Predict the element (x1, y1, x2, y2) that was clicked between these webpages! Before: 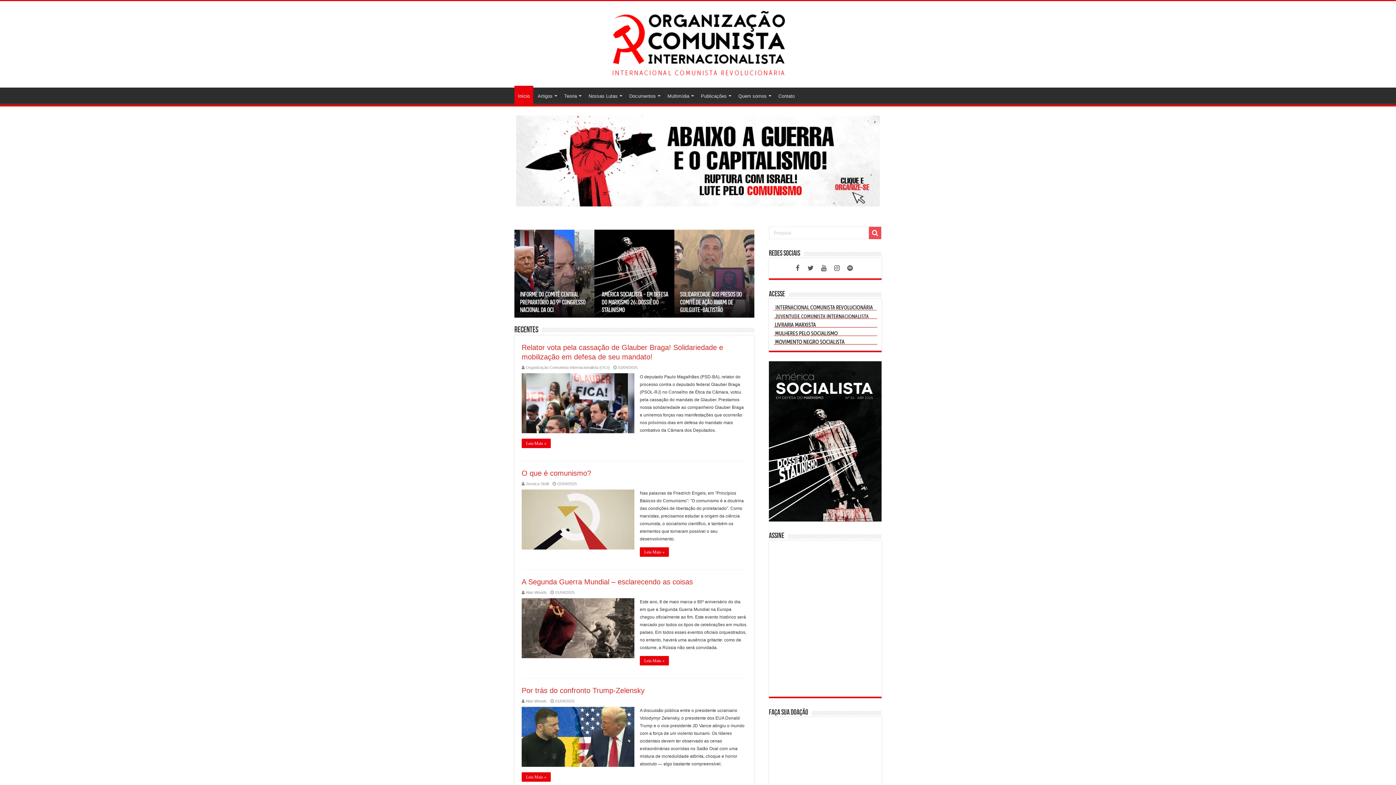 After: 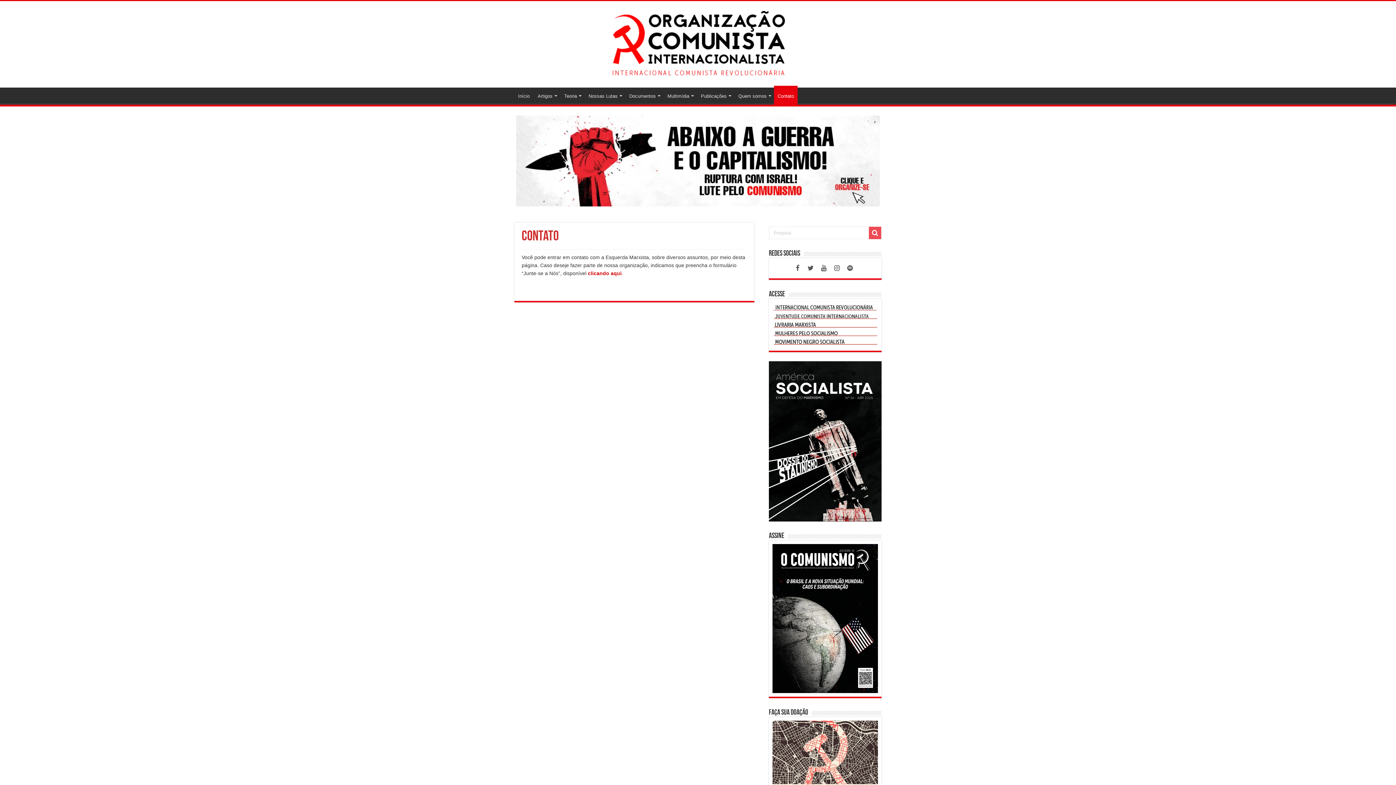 Action: label: Contato bbox: (774, 87, 798, 102)